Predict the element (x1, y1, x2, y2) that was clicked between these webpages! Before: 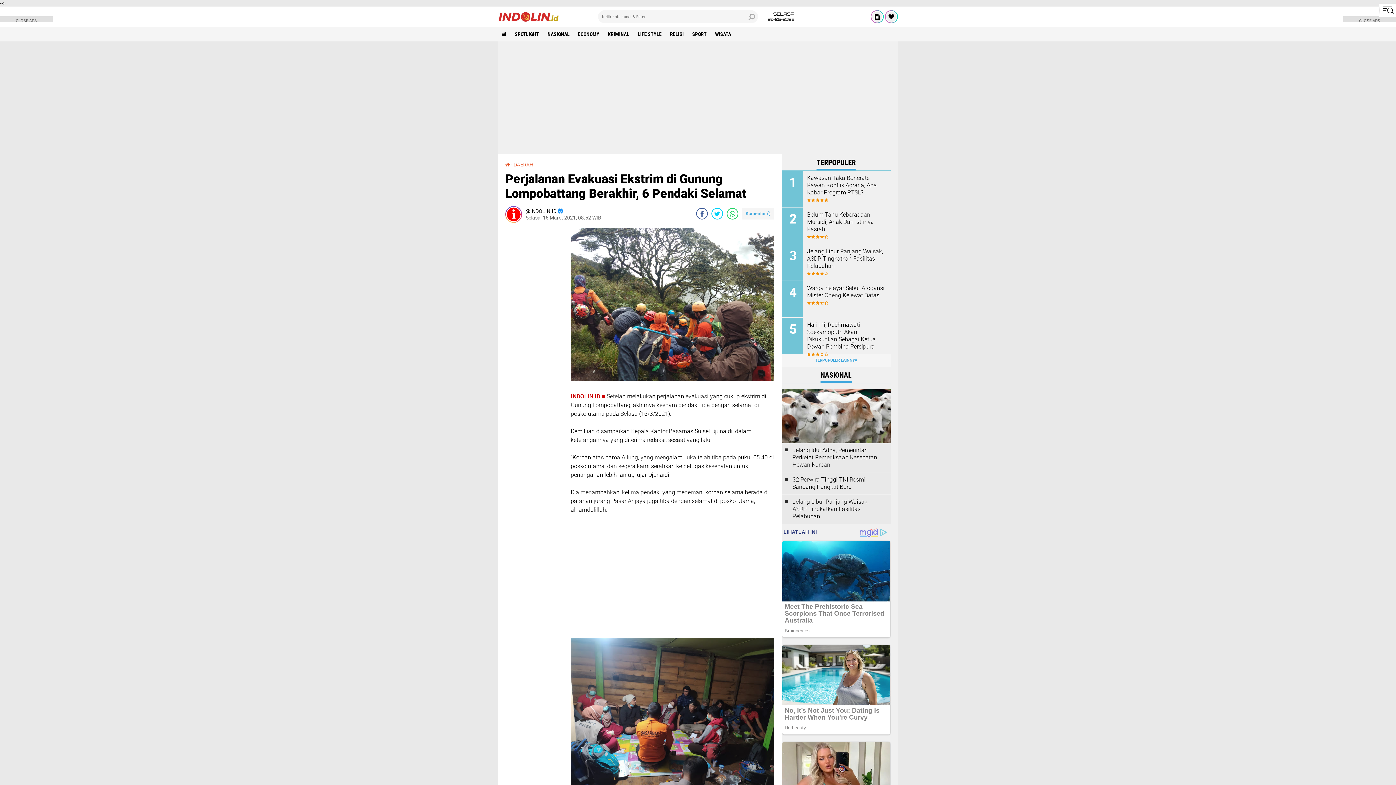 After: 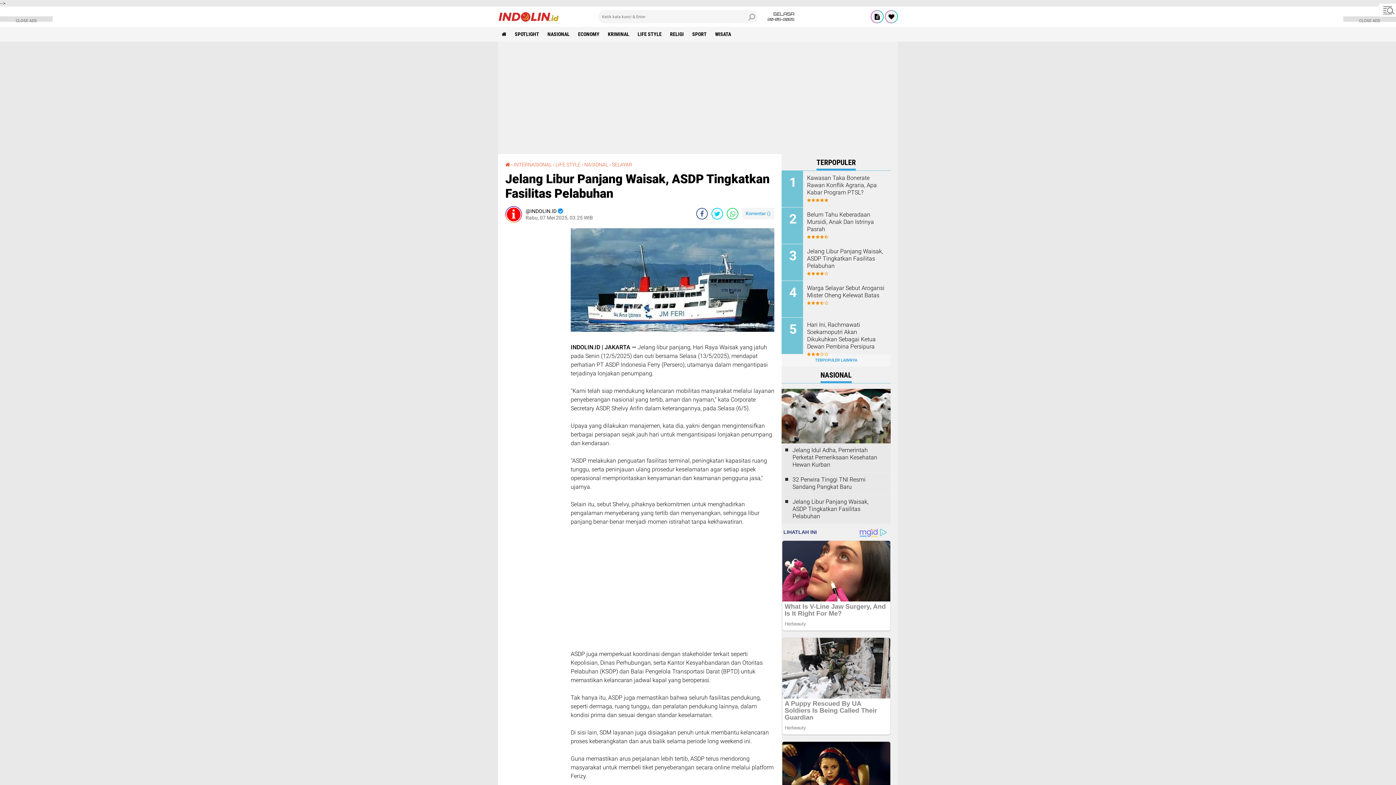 Action: bbox: (792, 498, 883, 520) label: Jelang Libur Panjang Waisak, ASDP Tingkatkan Fasilitas Pelabuhan